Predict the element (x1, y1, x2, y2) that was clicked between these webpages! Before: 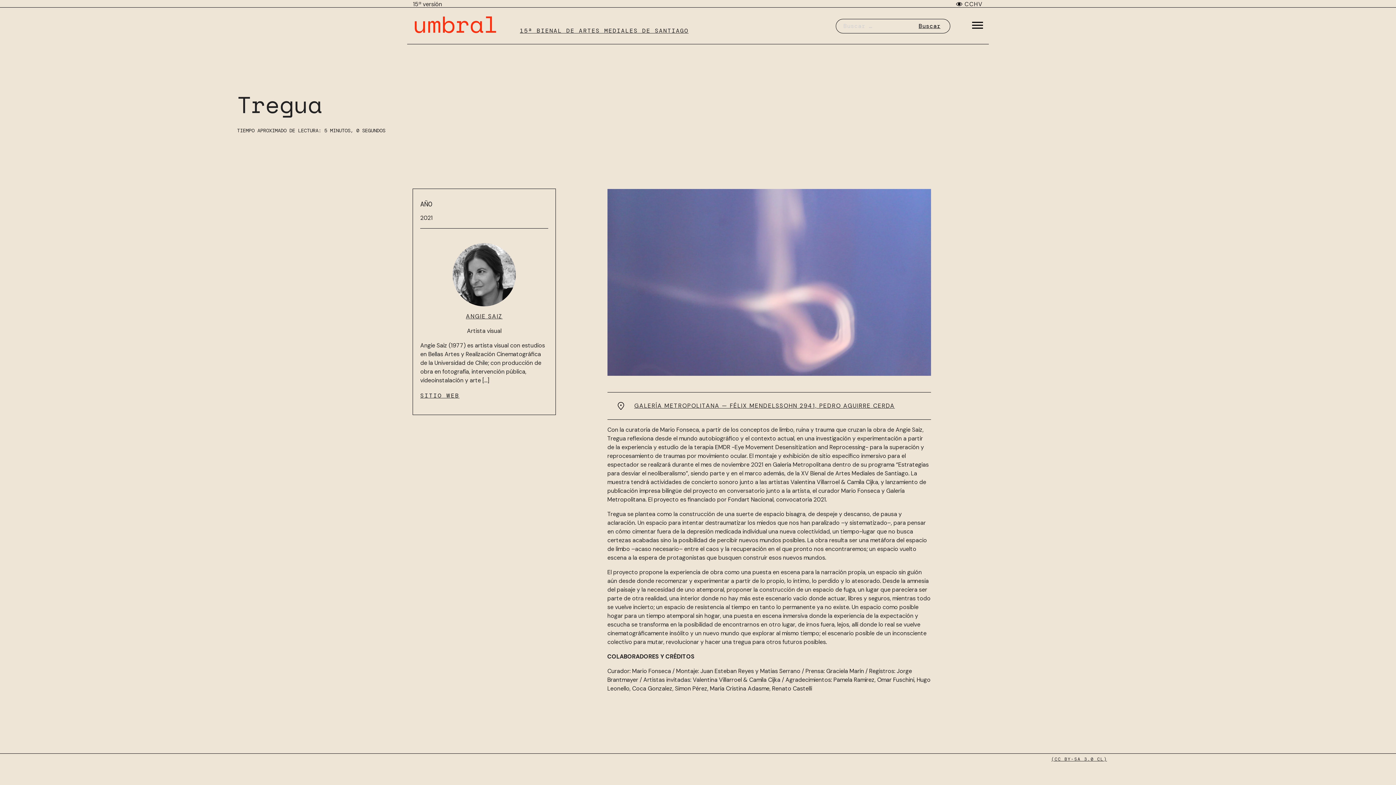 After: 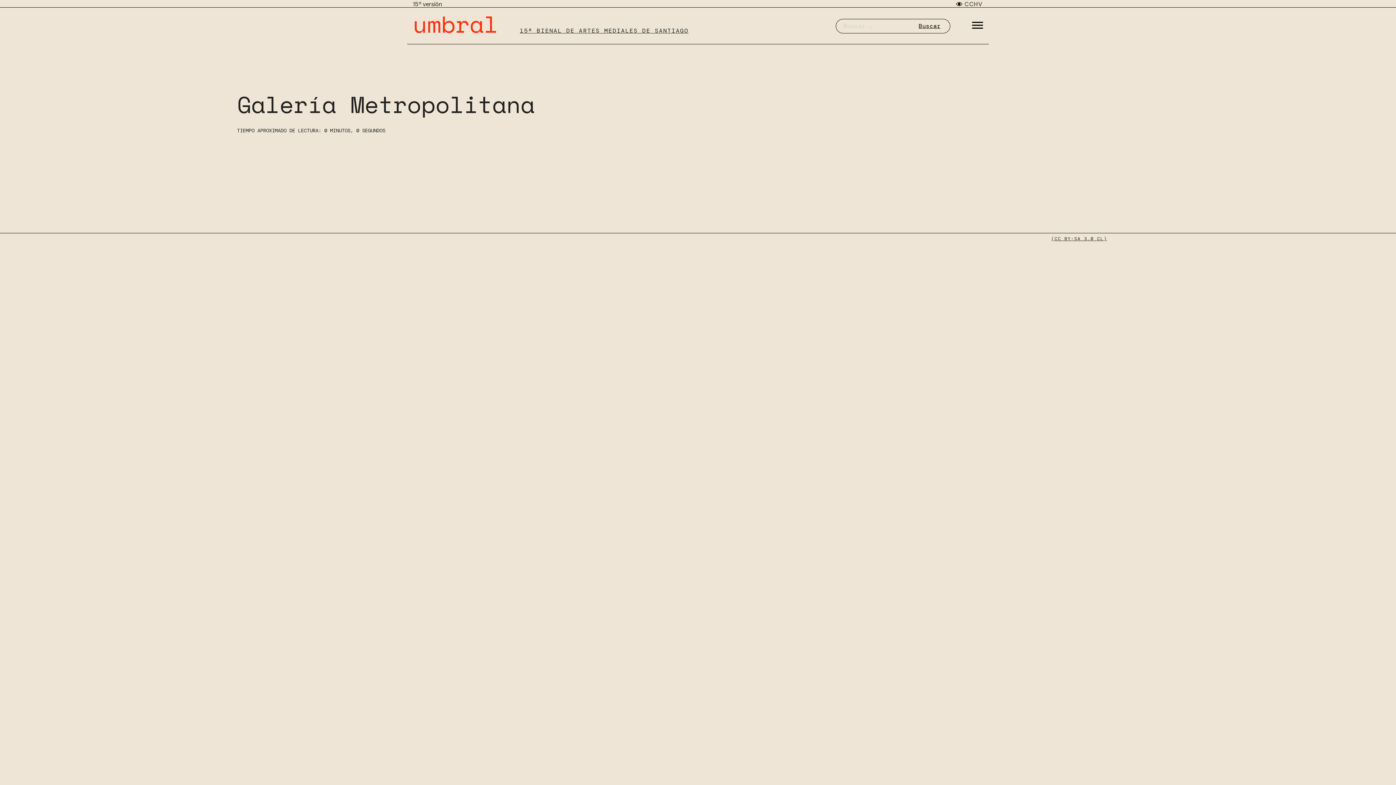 Action: bbox: (607, 392, 931, 419) label: GALERÍA METROPOLITANA — FÉLIX MENDELSSOHN 2941, PEDRO AGUIRRE CERDA